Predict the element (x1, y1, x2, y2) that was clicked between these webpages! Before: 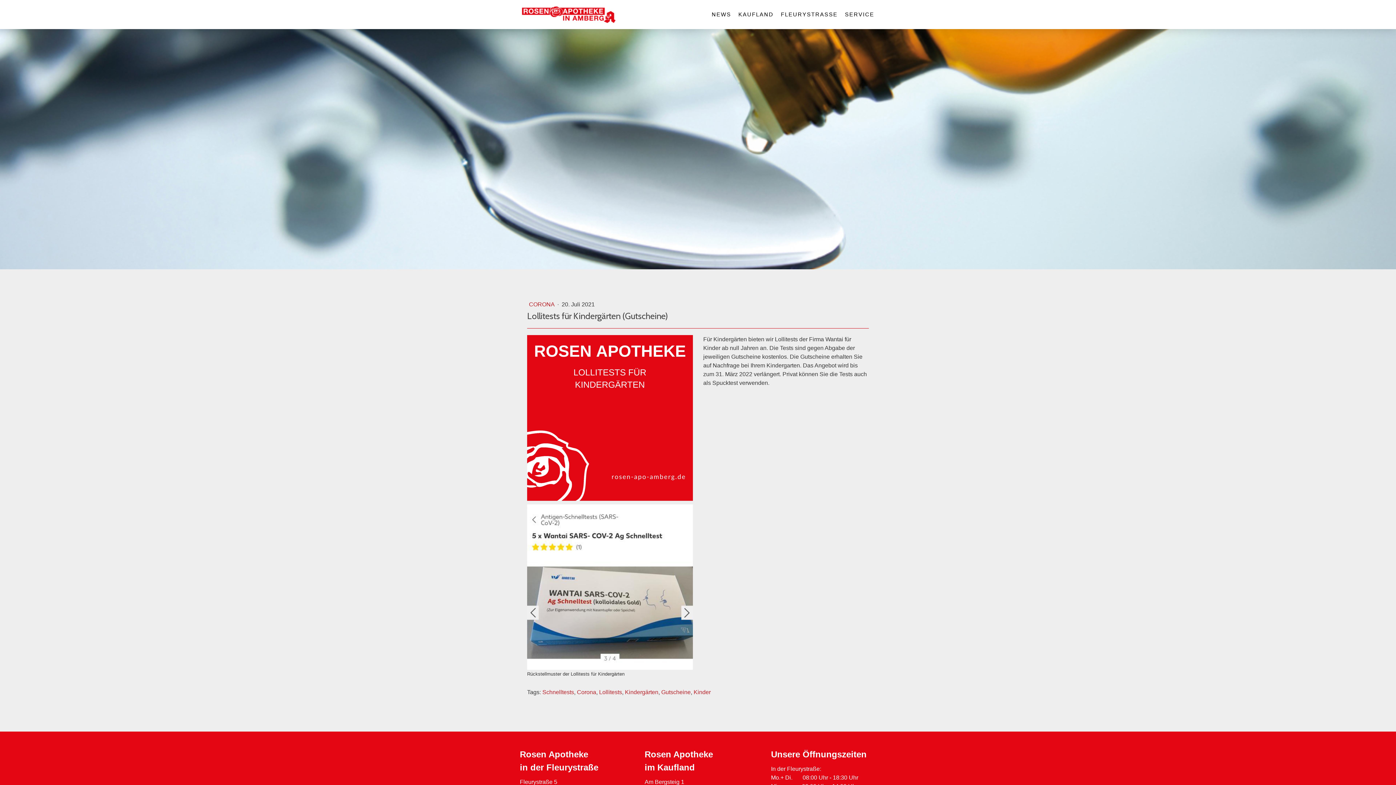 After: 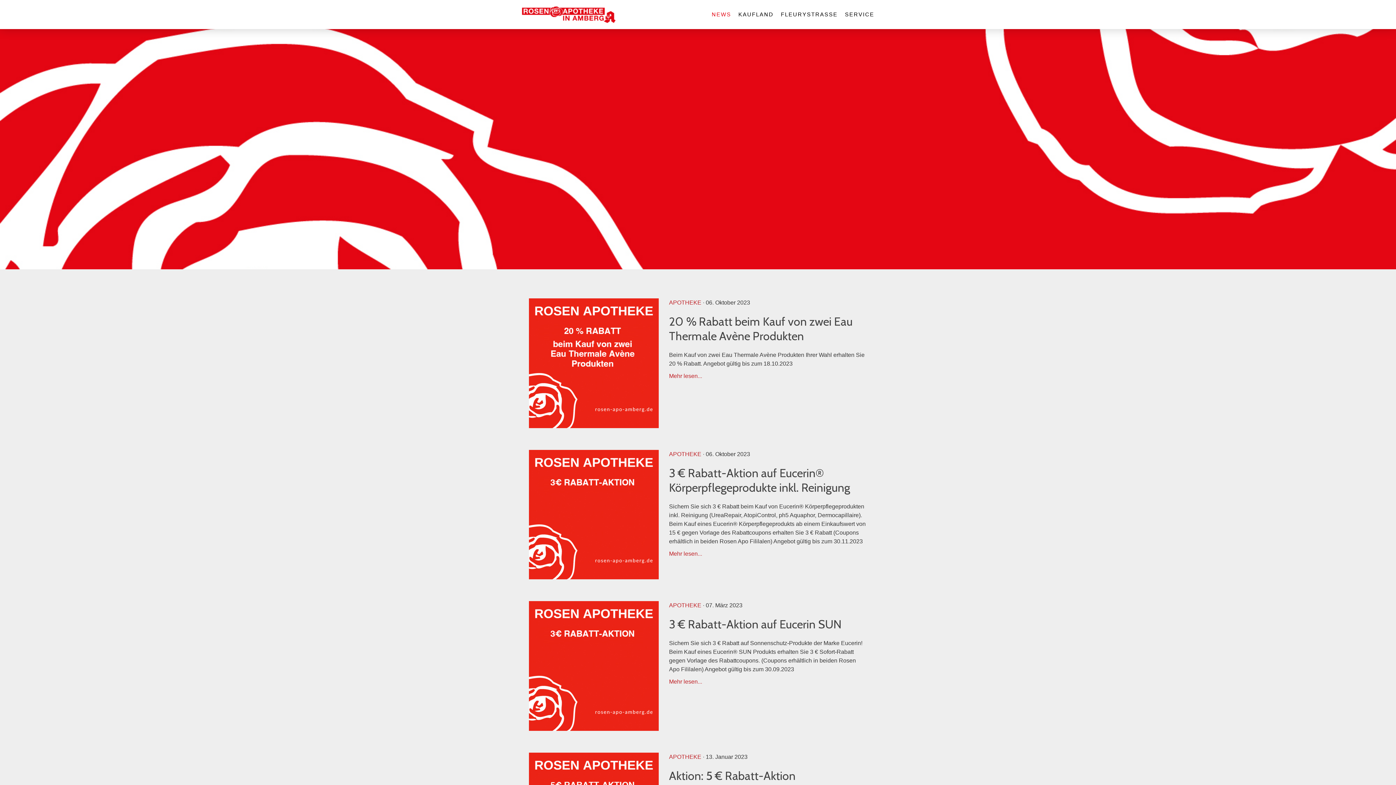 Action: label: NEWS bbox: (708, 6, 734, 22)